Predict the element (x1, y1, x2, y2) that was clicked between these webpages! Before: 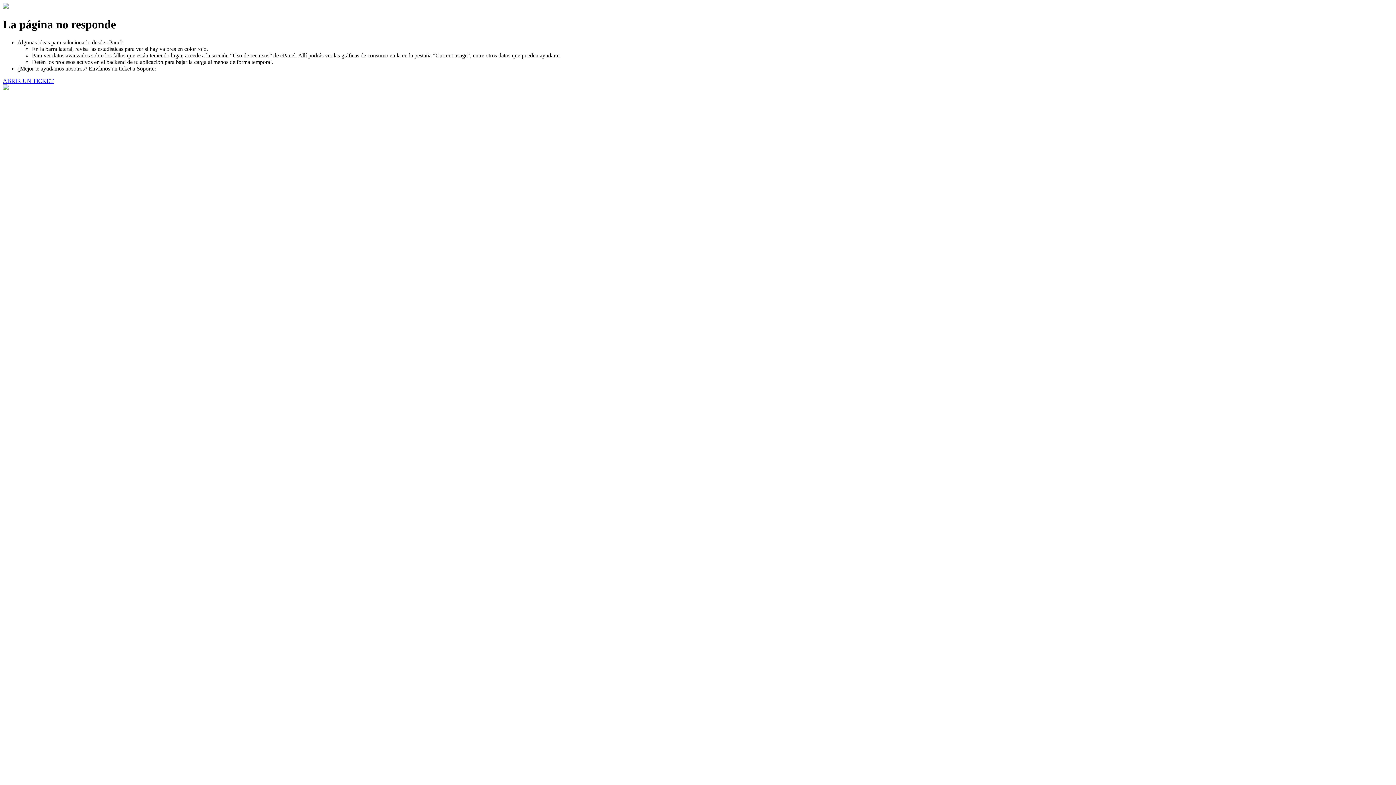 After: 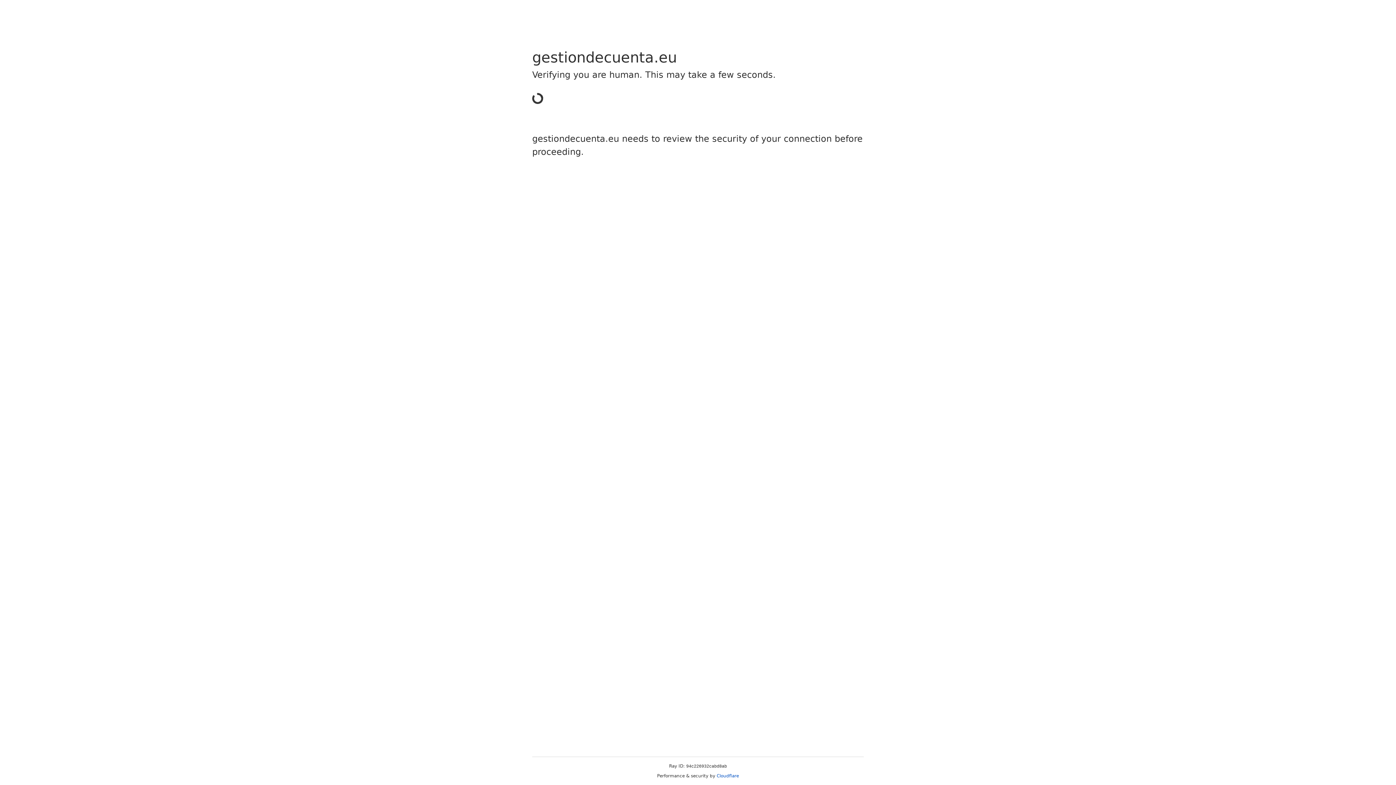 Action: label: ABRIR UN TICKET bbox: (2, 77, 53, 83)